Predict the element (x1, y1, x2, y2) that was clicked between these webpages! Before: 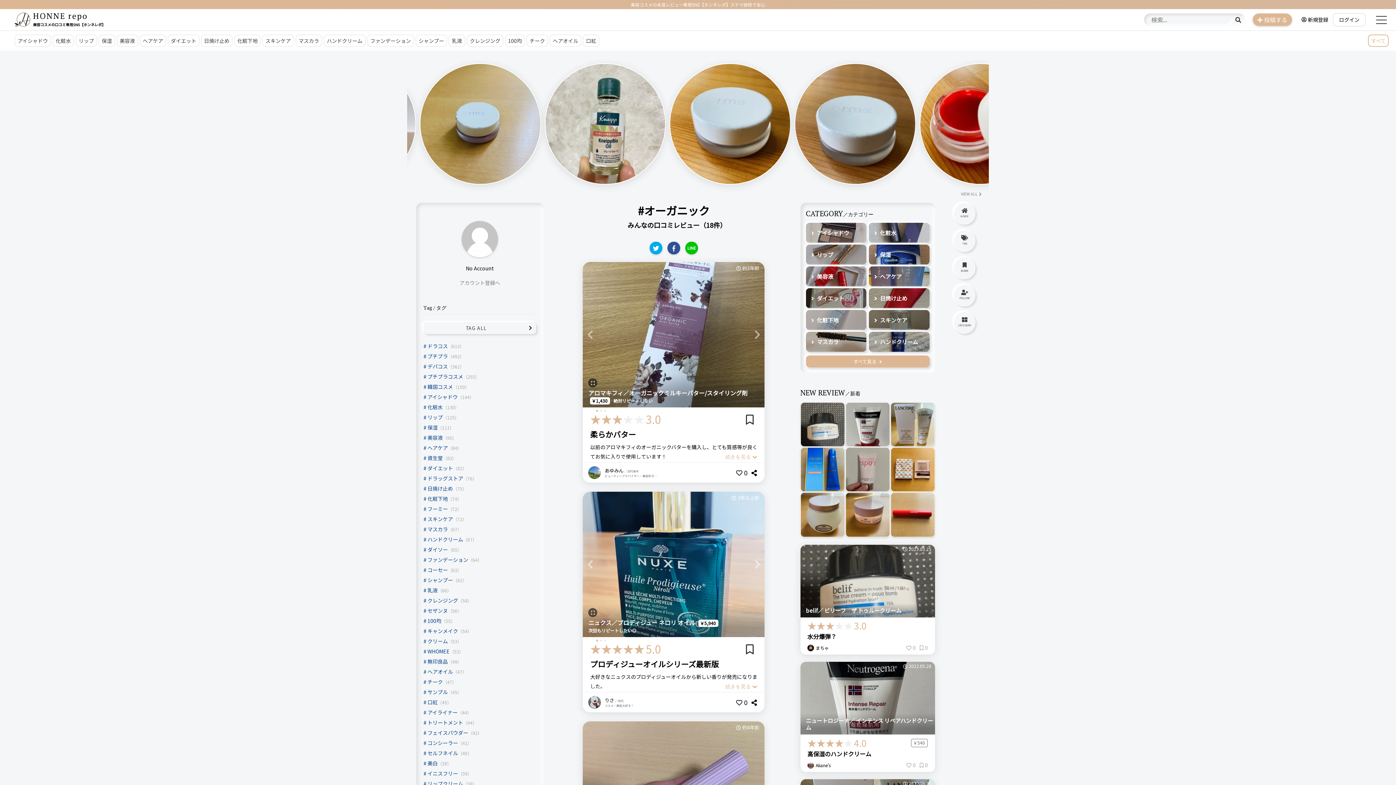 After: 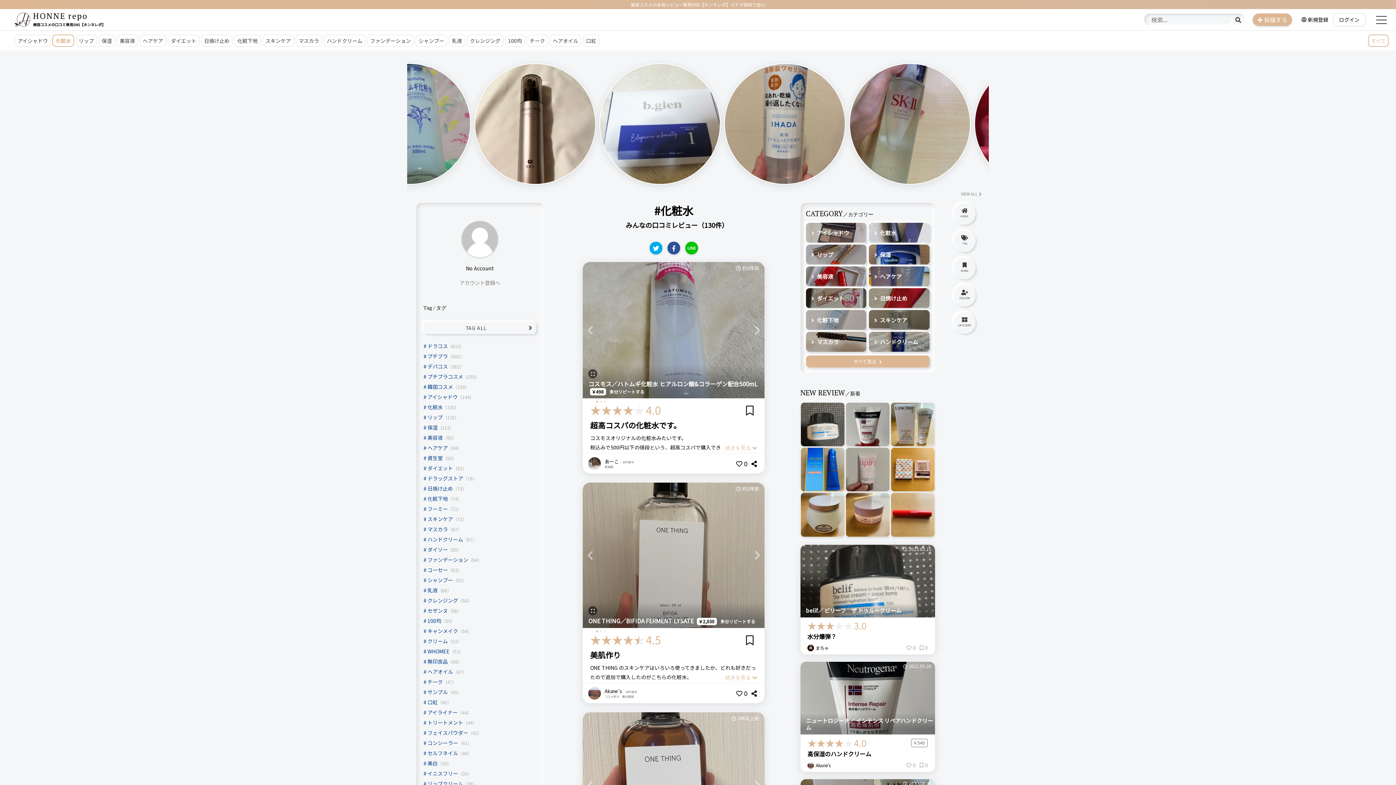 Action: label: 化粧水 bbox: (869, 223, 929, 243)